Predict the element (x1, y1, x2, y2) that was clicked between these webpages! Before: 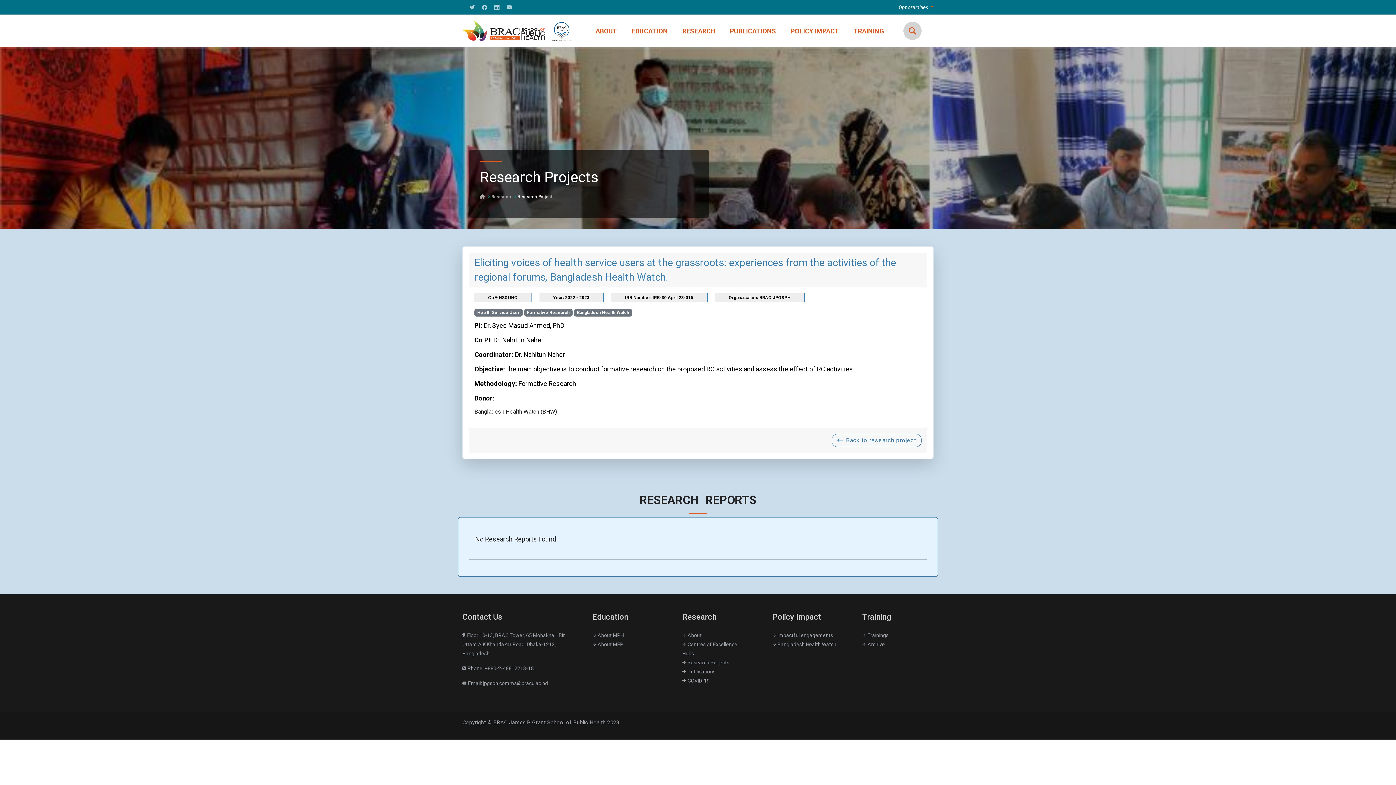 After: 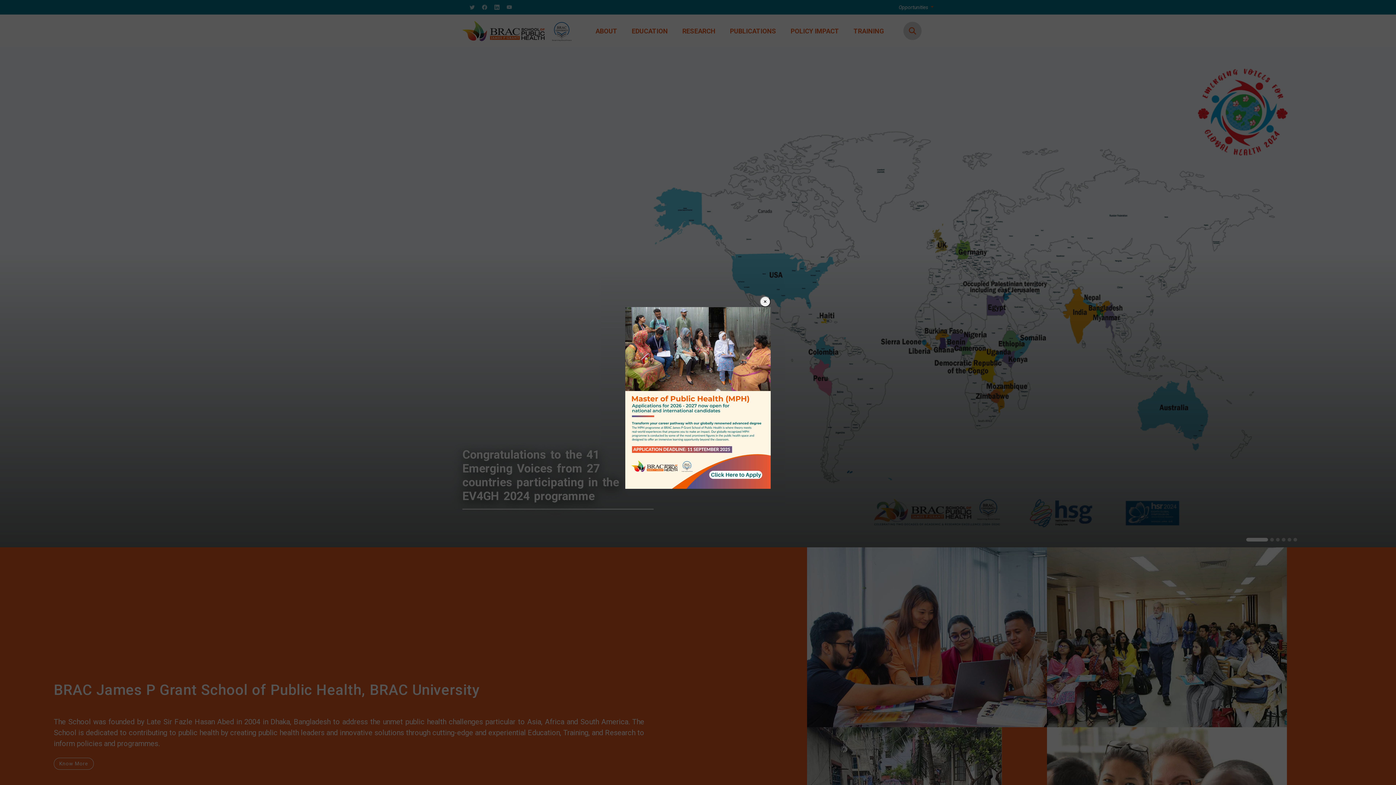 Action: bbox: (832, 434, 921, 447) label: Back to research project